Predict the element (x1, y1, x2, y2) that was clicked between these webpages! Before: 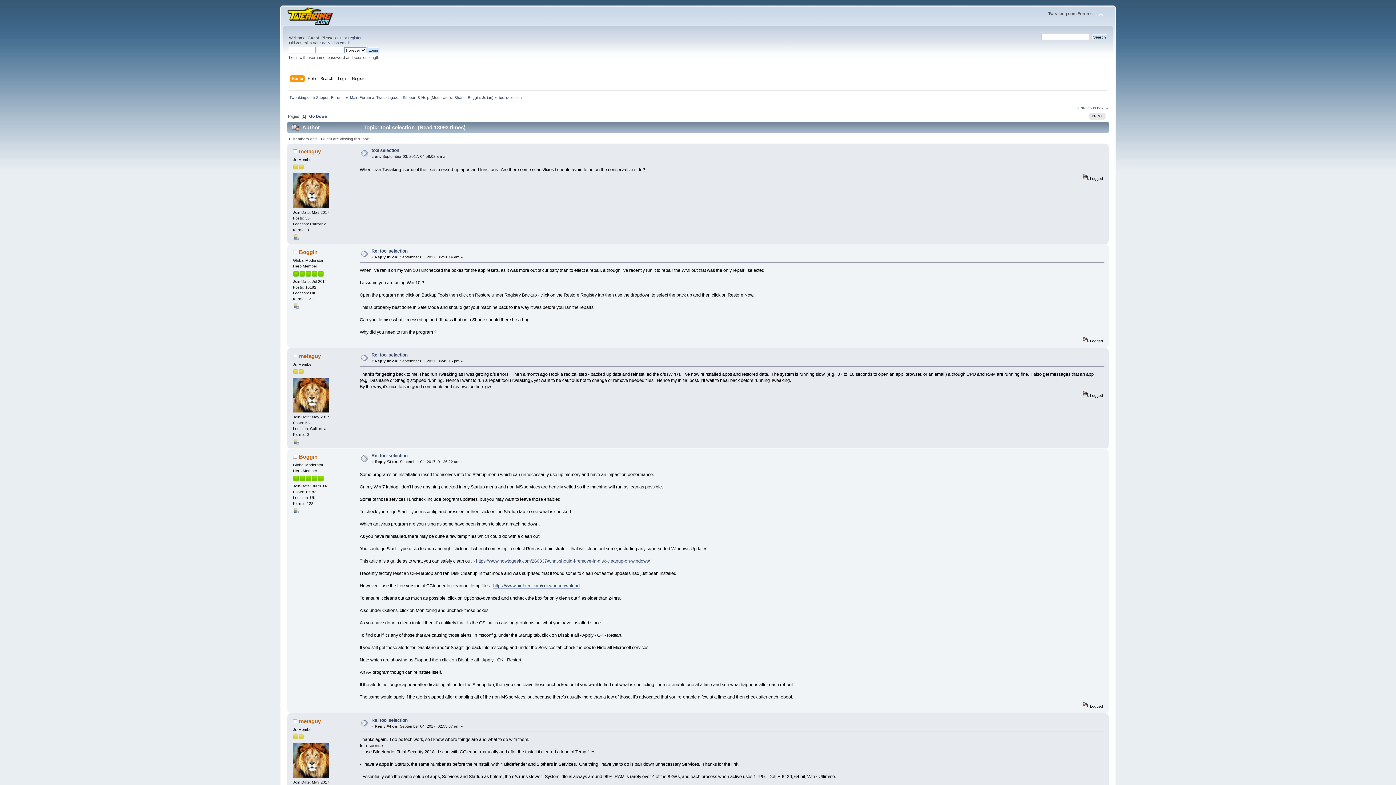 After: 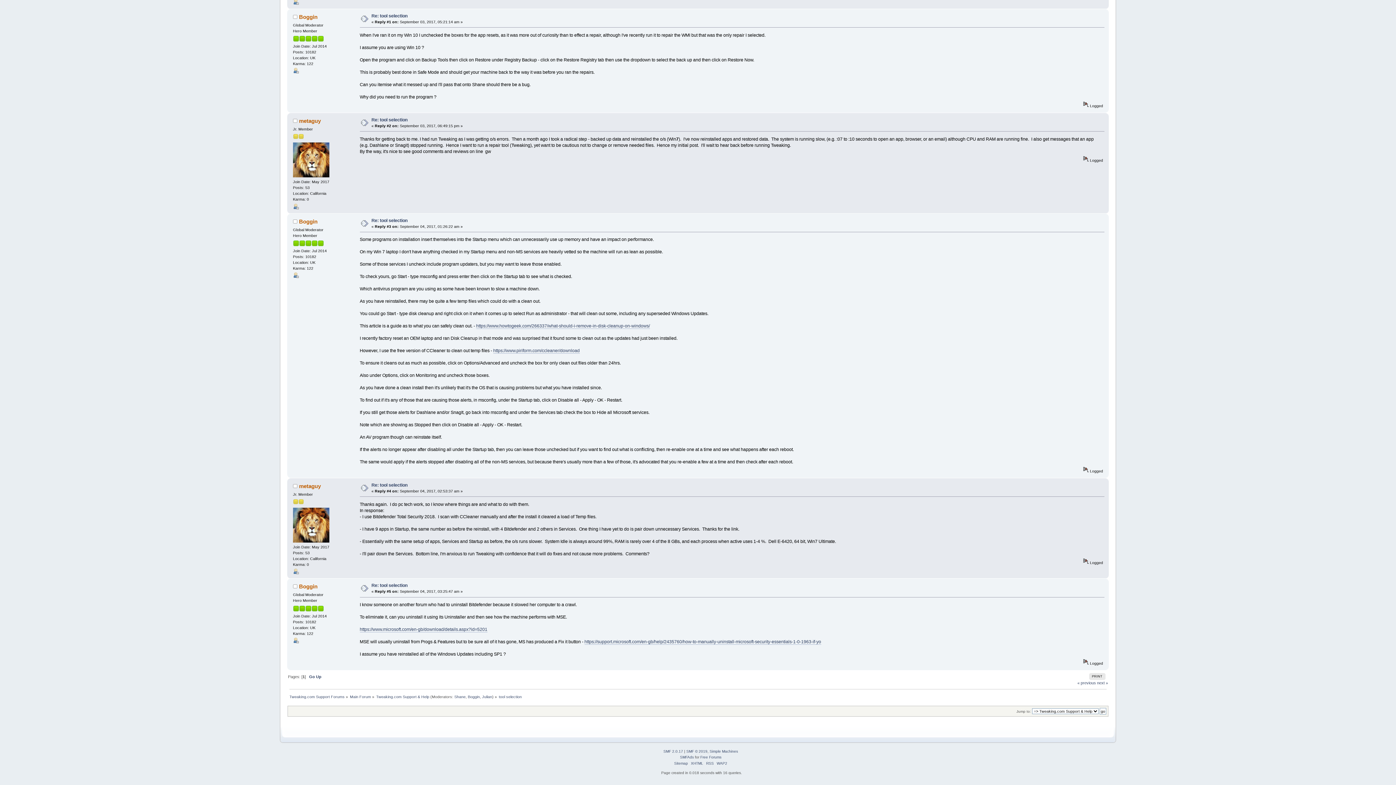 Action: label: Re: tool selection bbox: (371, 718, 407, 723)